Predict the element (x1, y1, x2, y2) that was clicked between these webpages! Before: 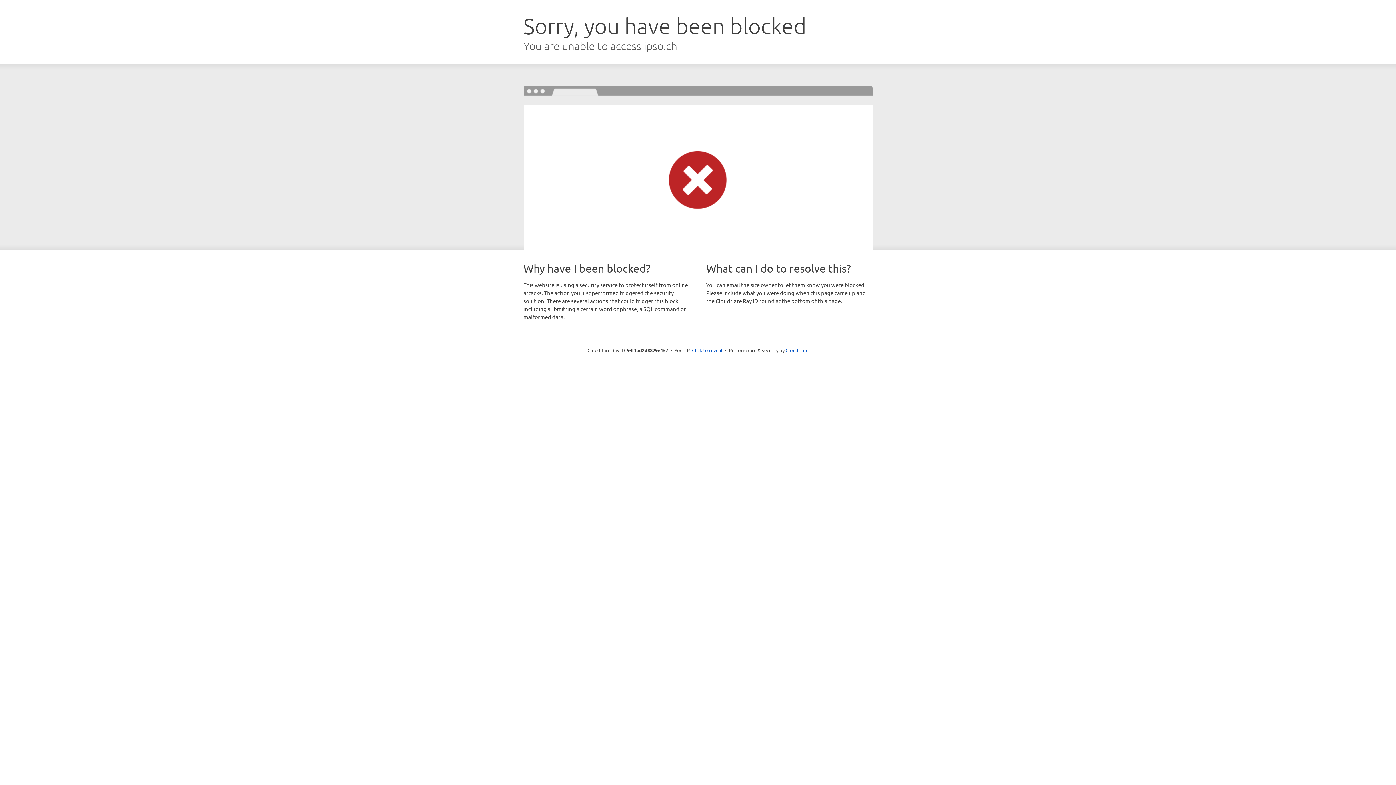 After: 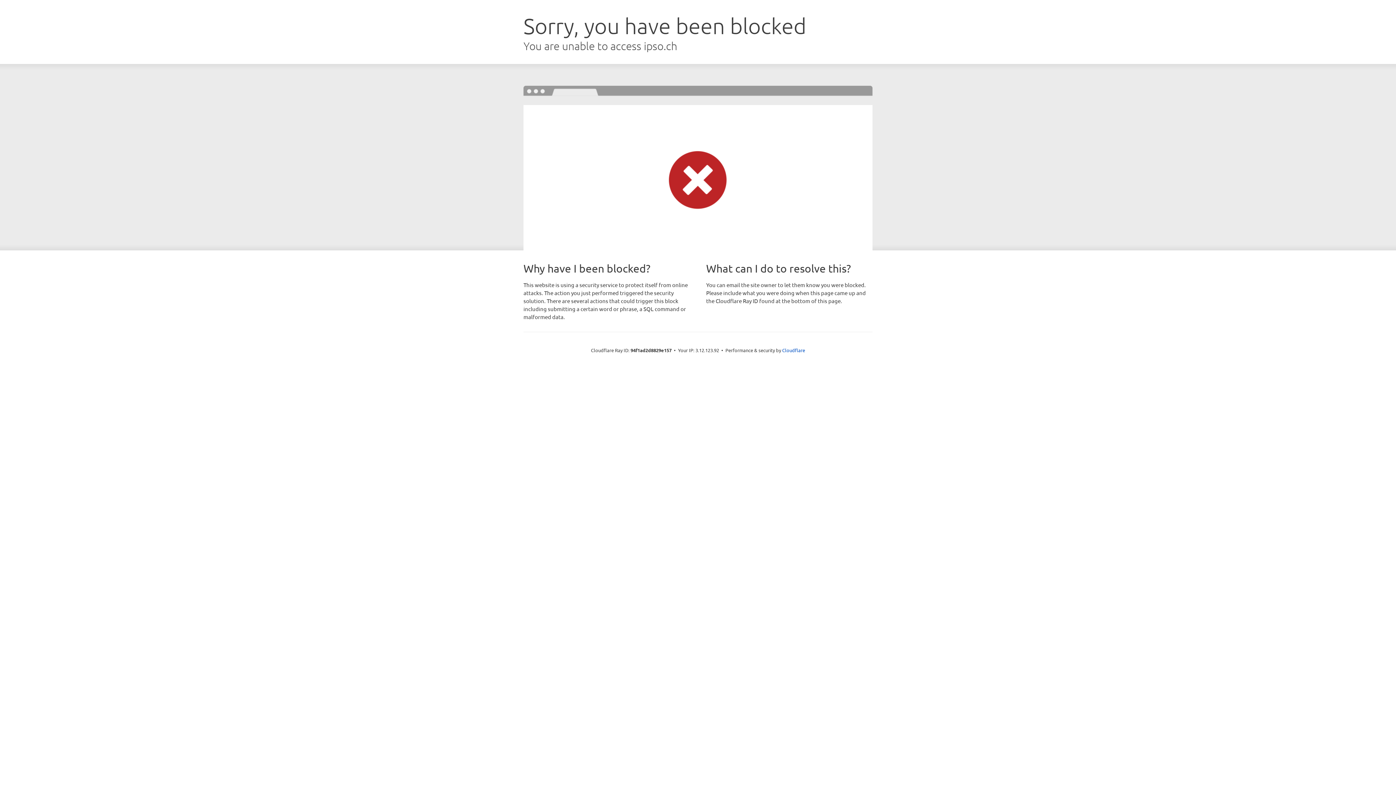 Action: bbox: (692, 346, 722, 353) label: Click to reveal